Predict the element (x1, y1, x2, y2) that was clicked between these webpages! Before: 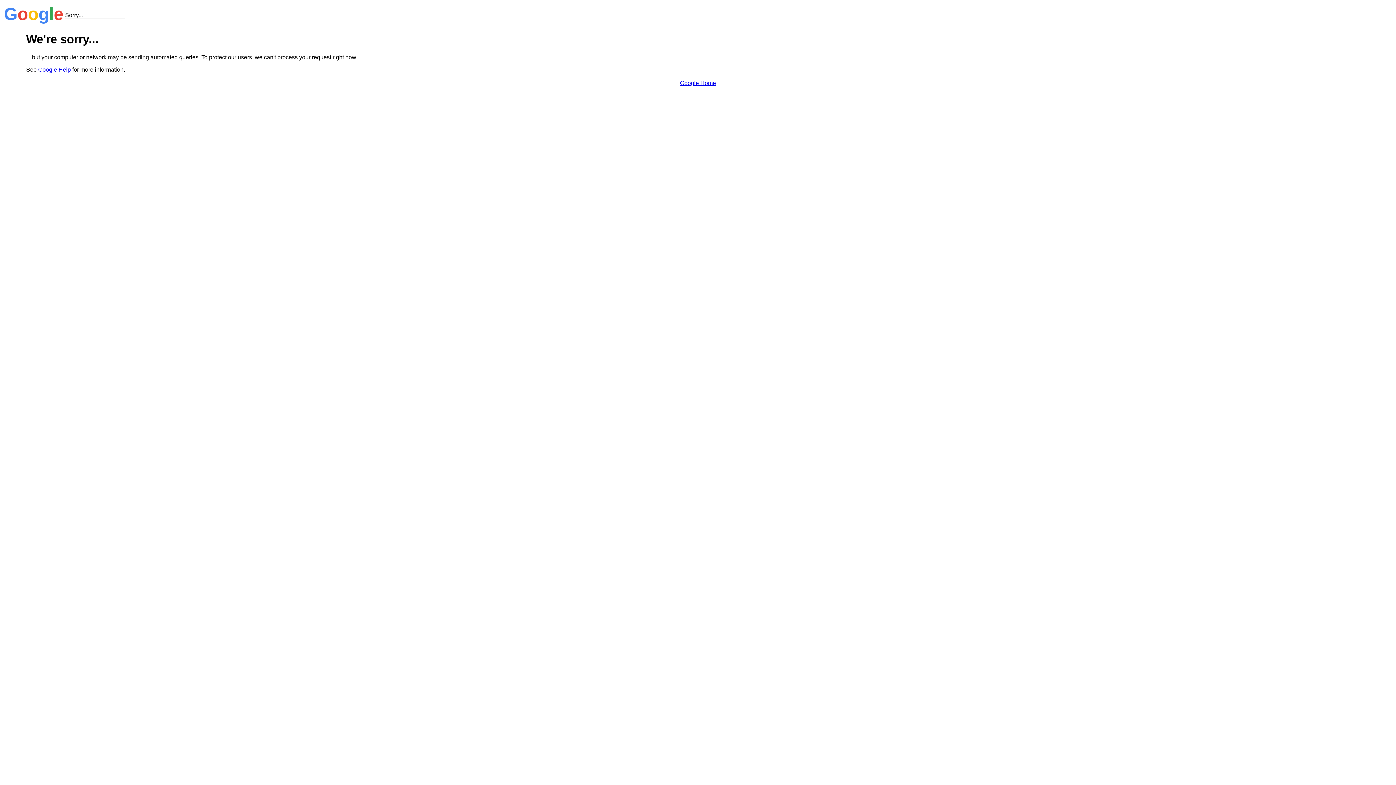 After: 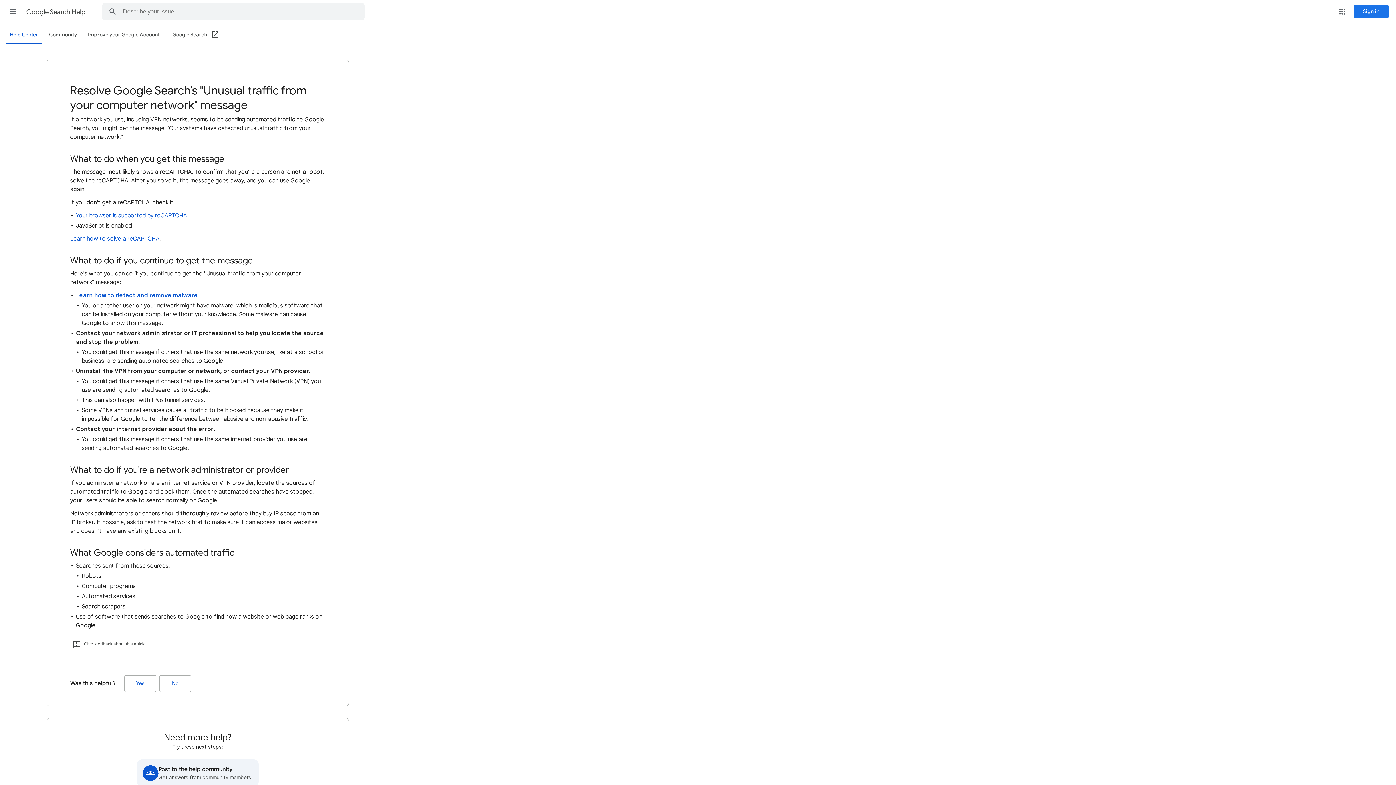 Action: bbox: (38, 66, 70, 72) label: Google Help